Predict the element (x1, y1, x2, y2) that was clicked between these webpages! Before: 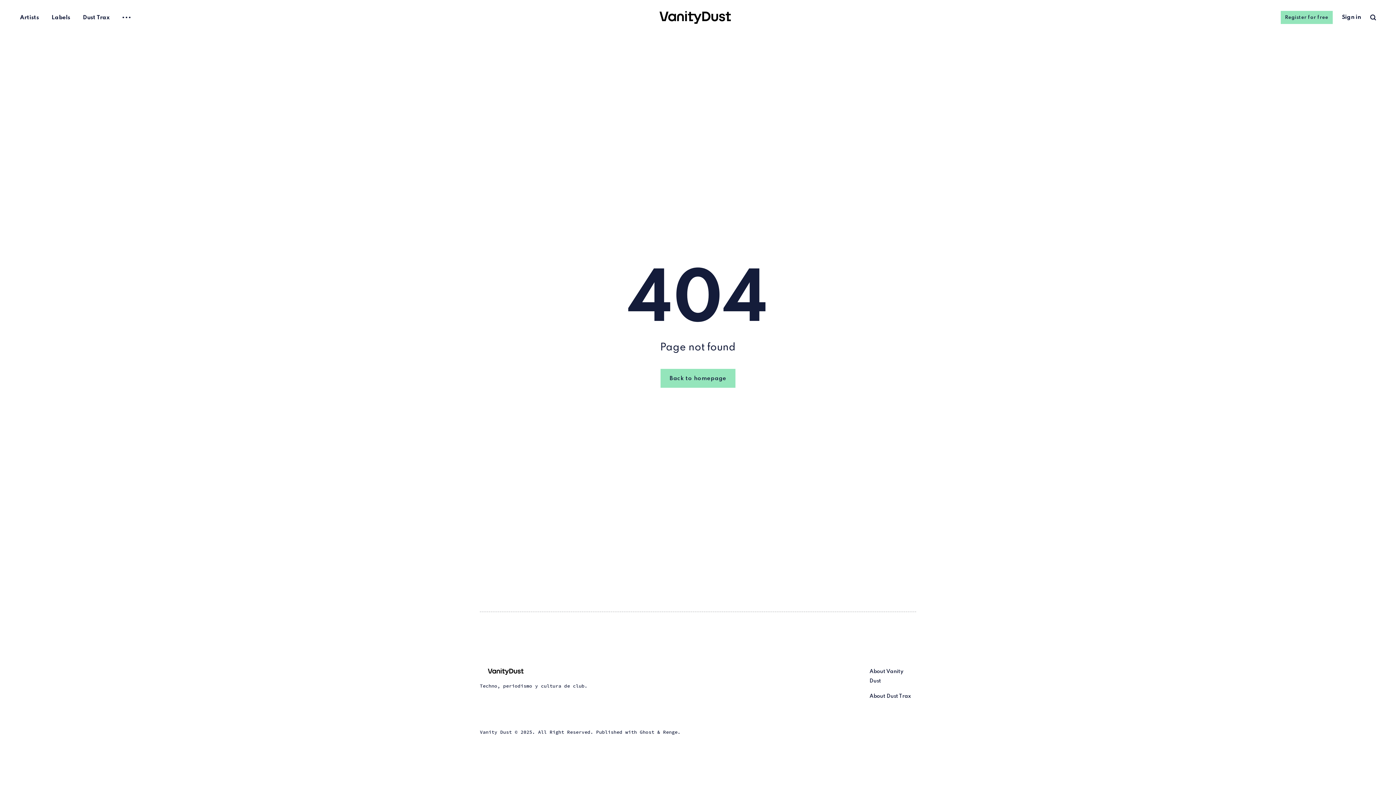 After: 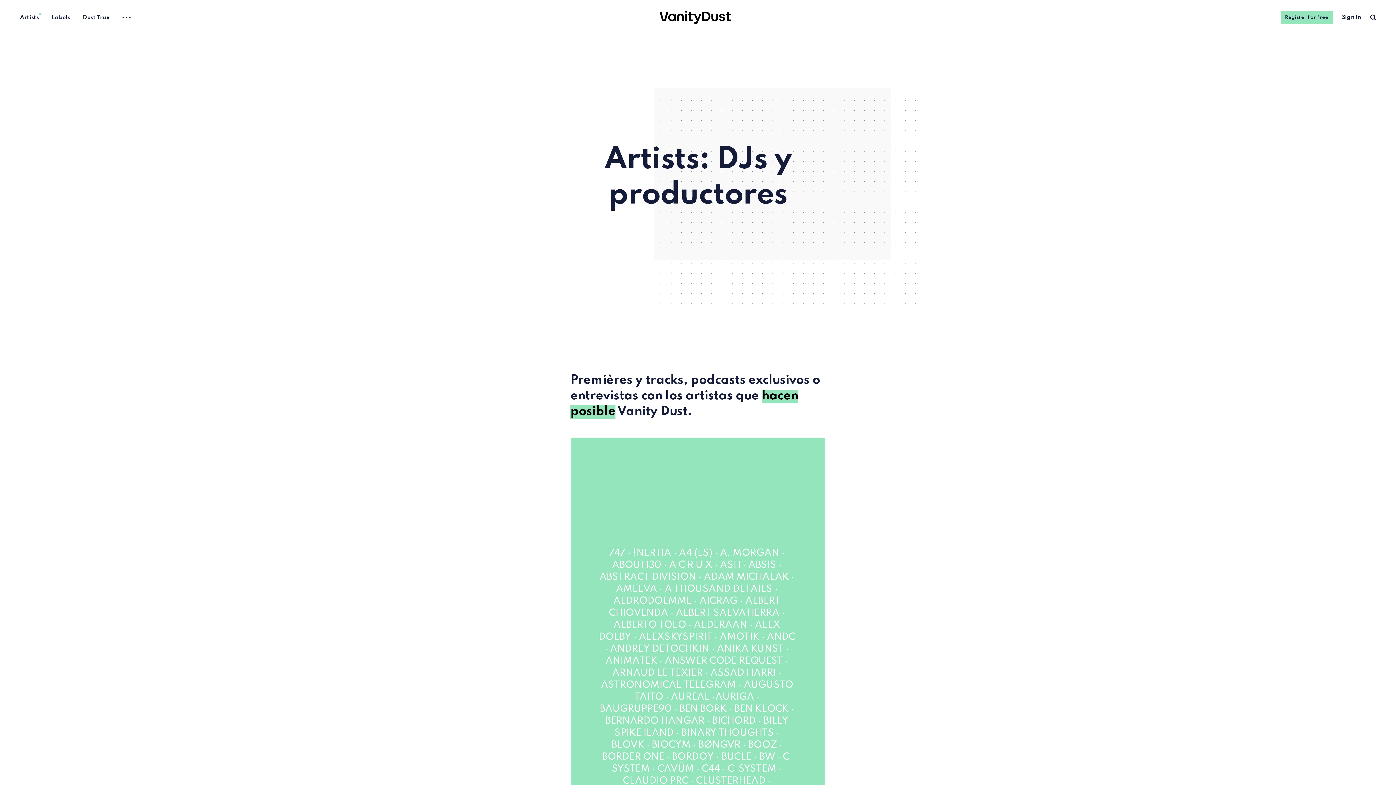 Action: label: Artists bbox: (20, 14, 38, 21)